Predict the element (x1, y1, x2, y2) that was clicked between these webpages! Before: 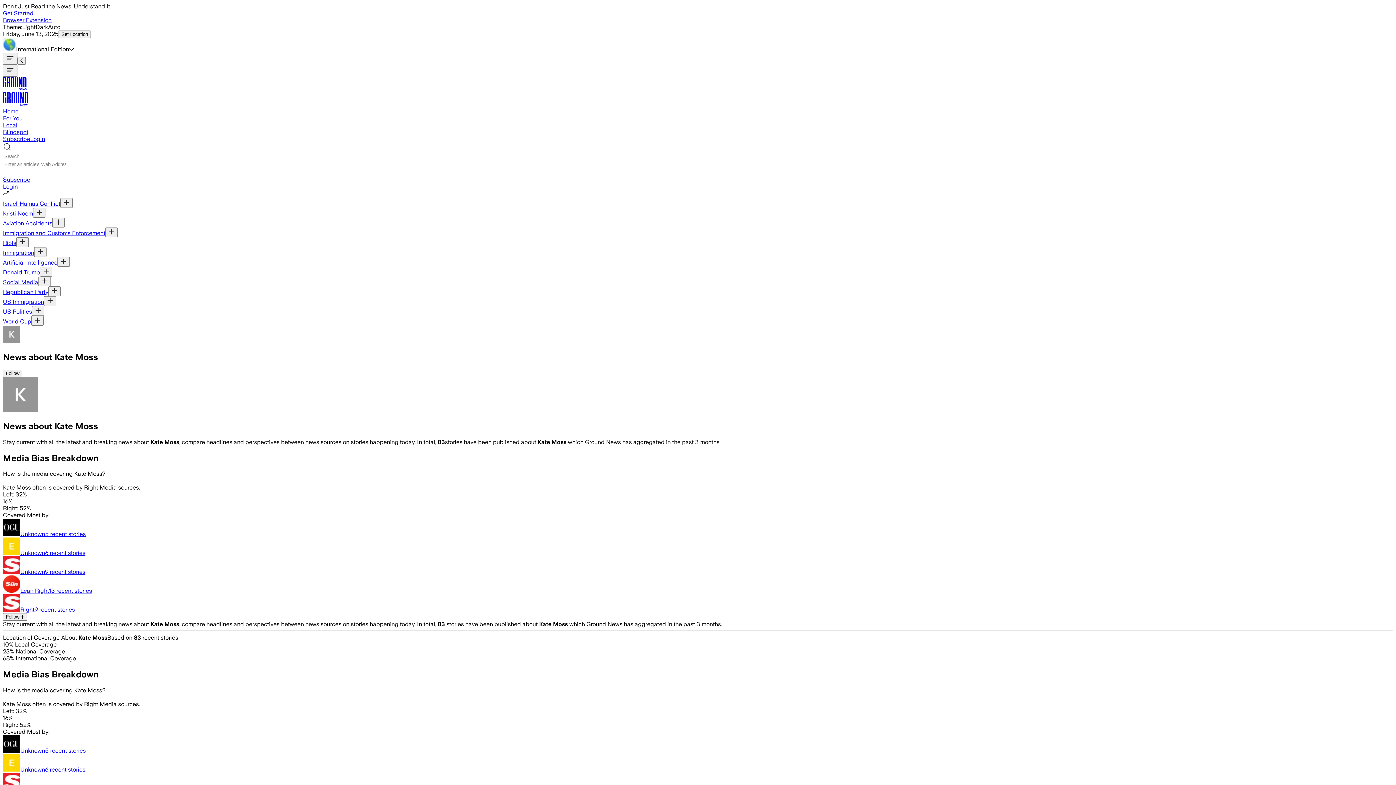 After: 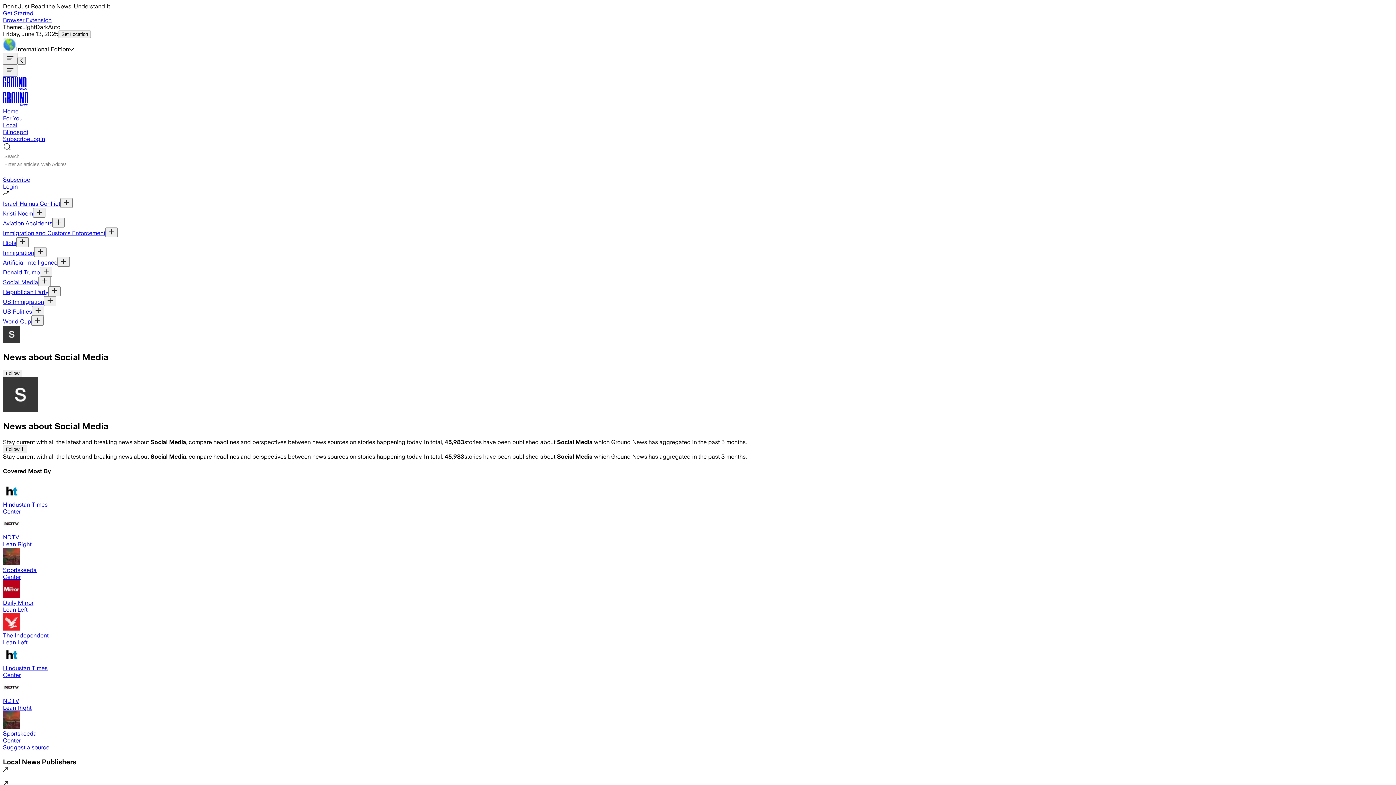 Action: label: Social Media bbox: (2, 278, 38, 285)